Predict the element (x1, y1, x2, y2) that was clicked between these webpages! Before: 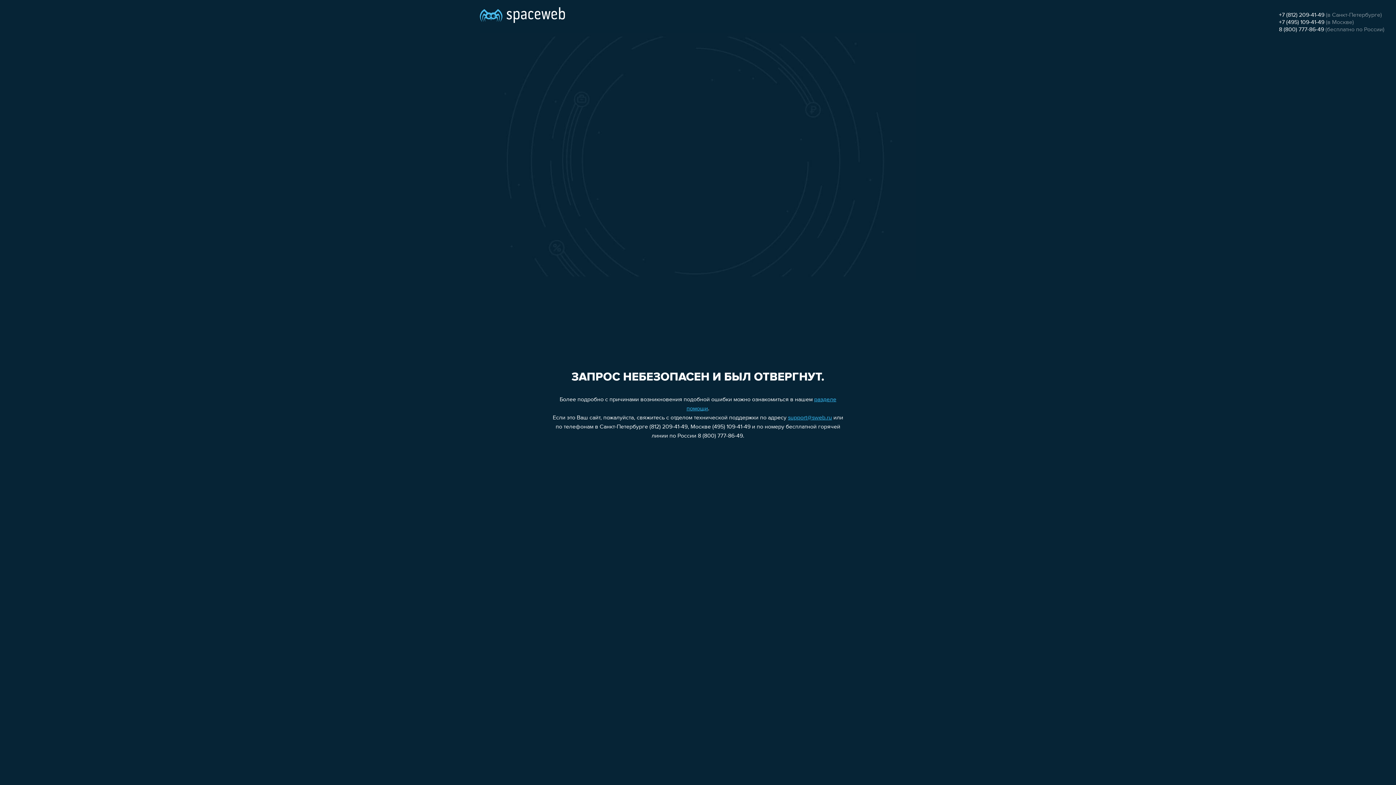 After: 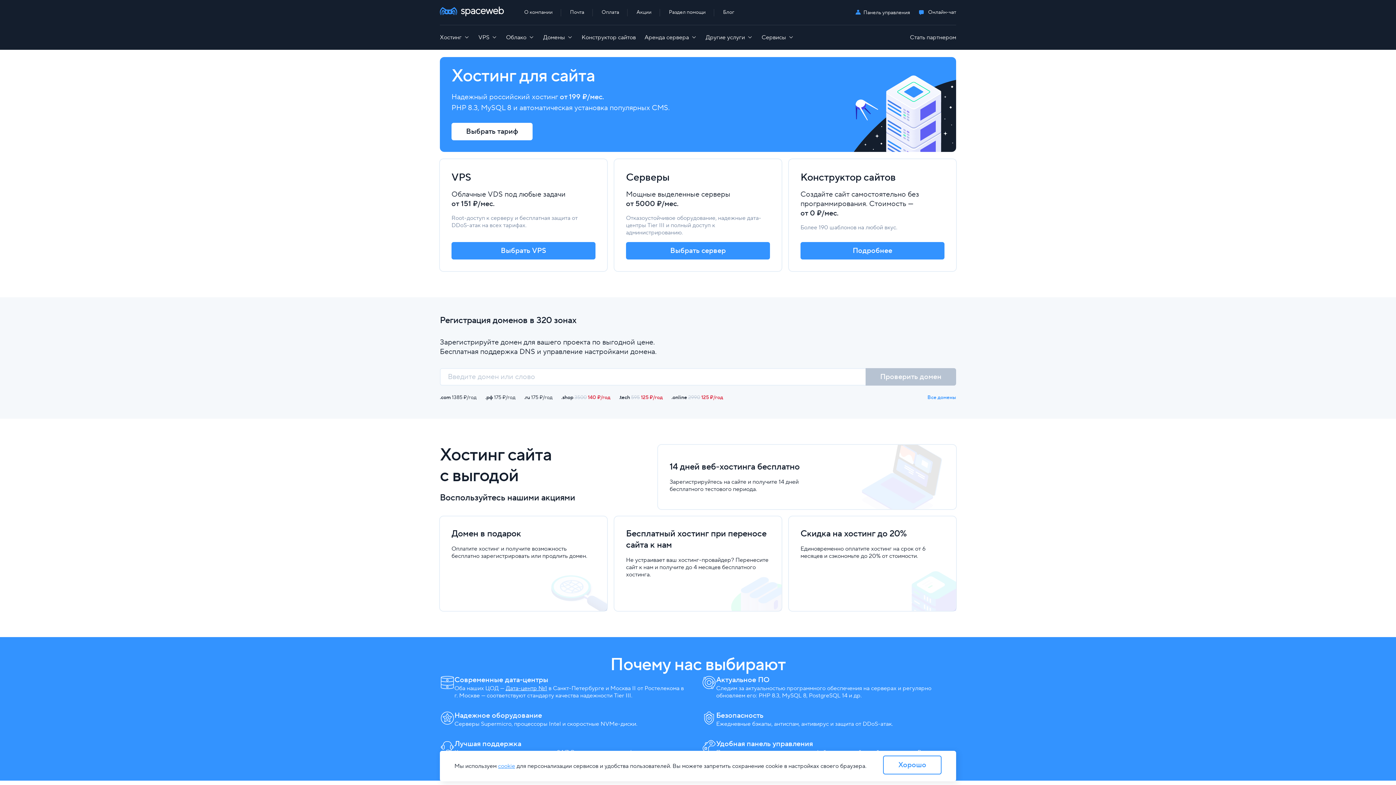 Action: bbox: (480, 0, 565, 25)